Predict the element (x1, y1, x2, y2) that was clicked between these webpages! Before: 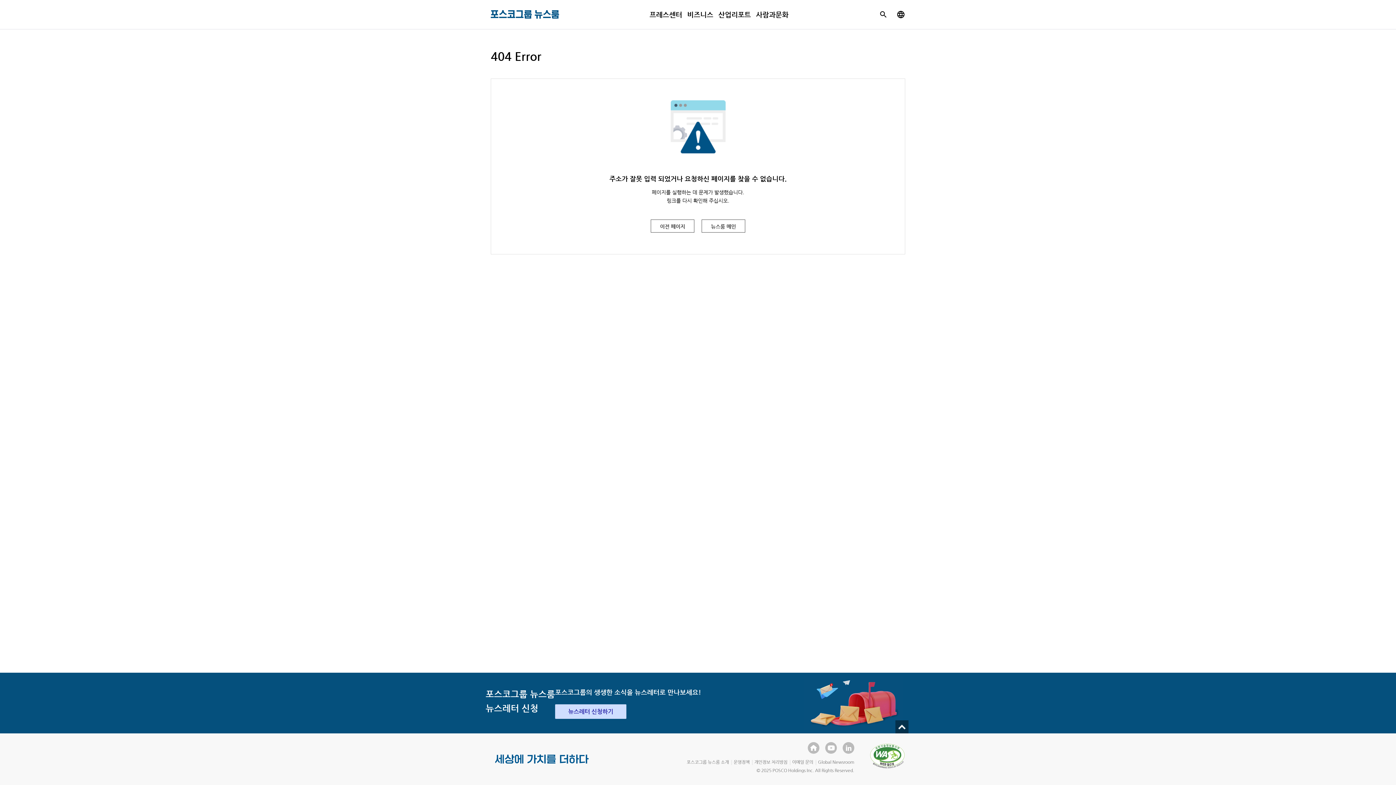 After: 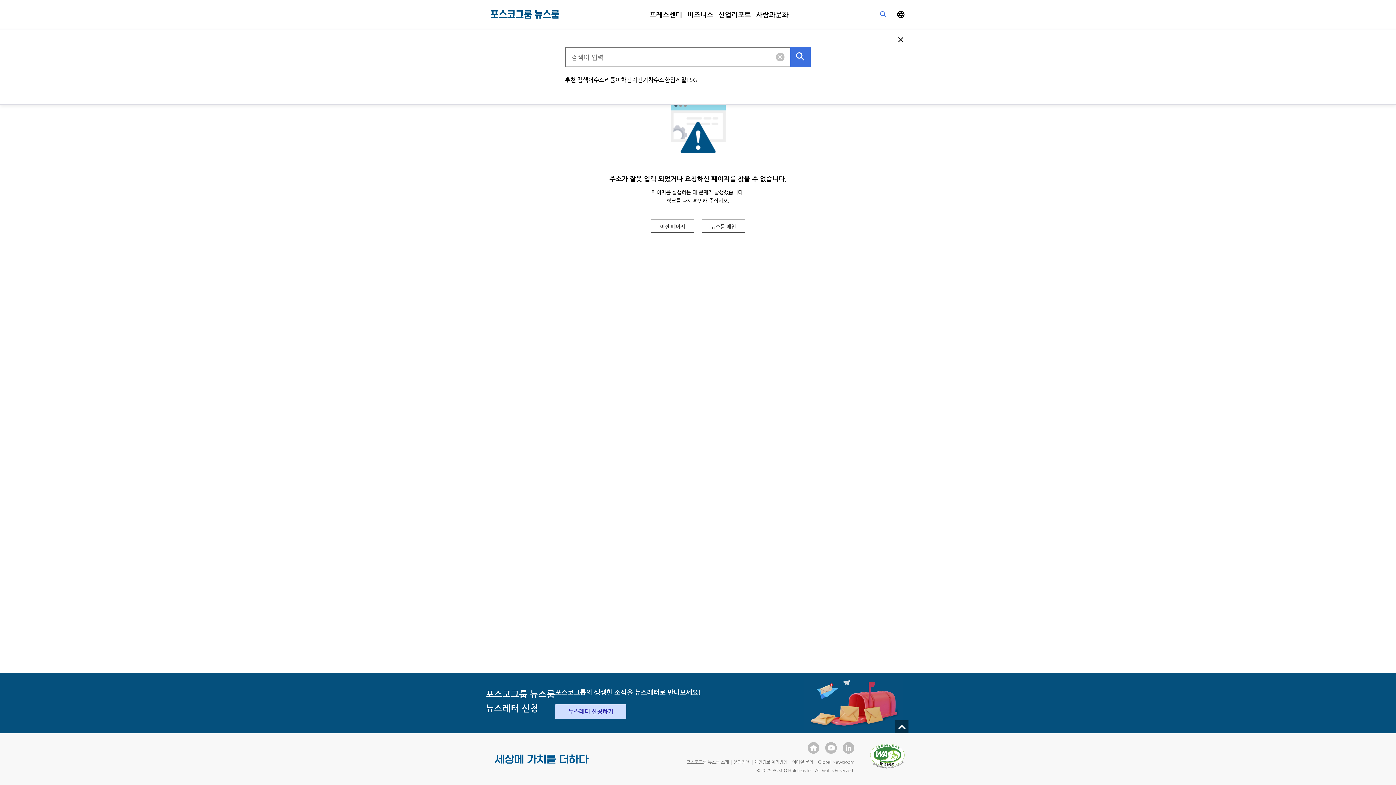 Action: label: 검색박스 열기 bbox: (879, 10, 888, 18)